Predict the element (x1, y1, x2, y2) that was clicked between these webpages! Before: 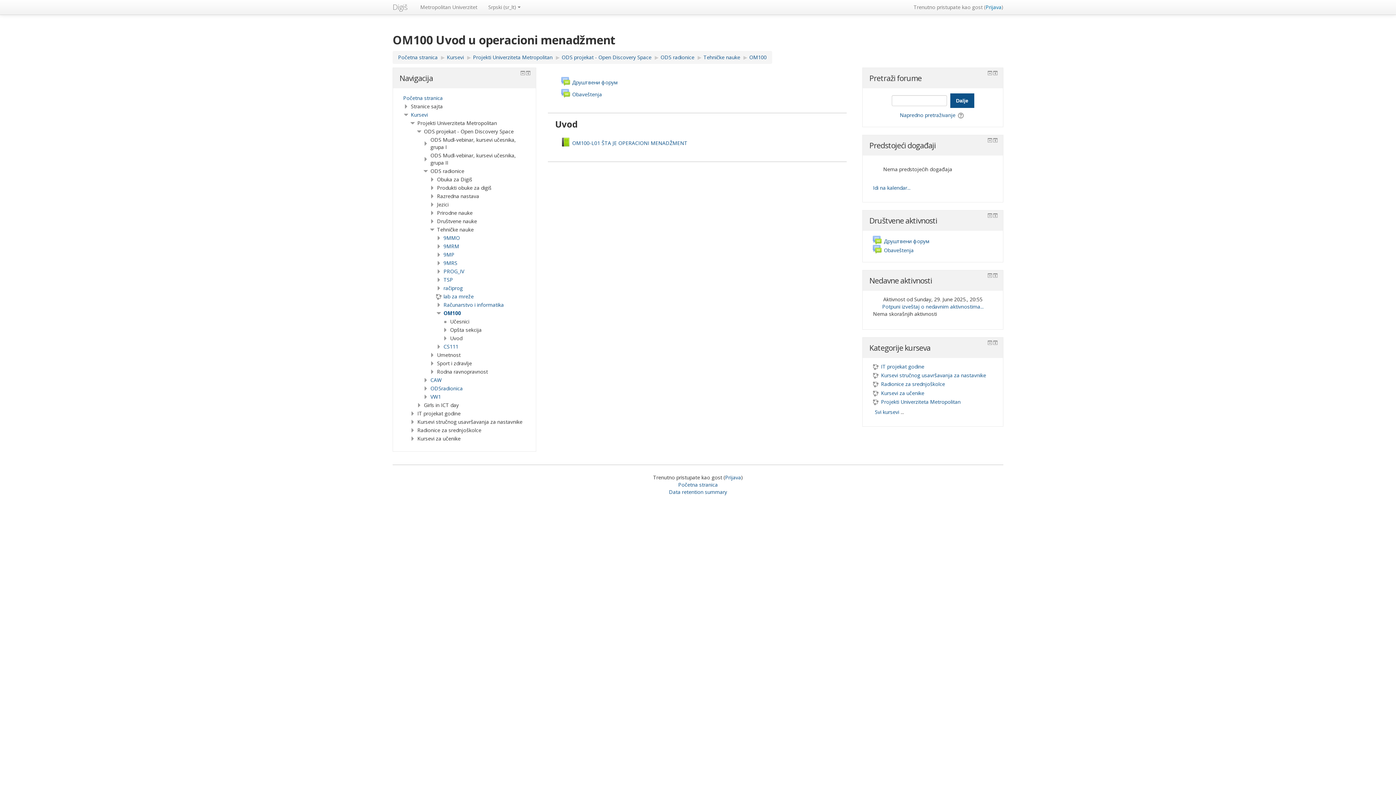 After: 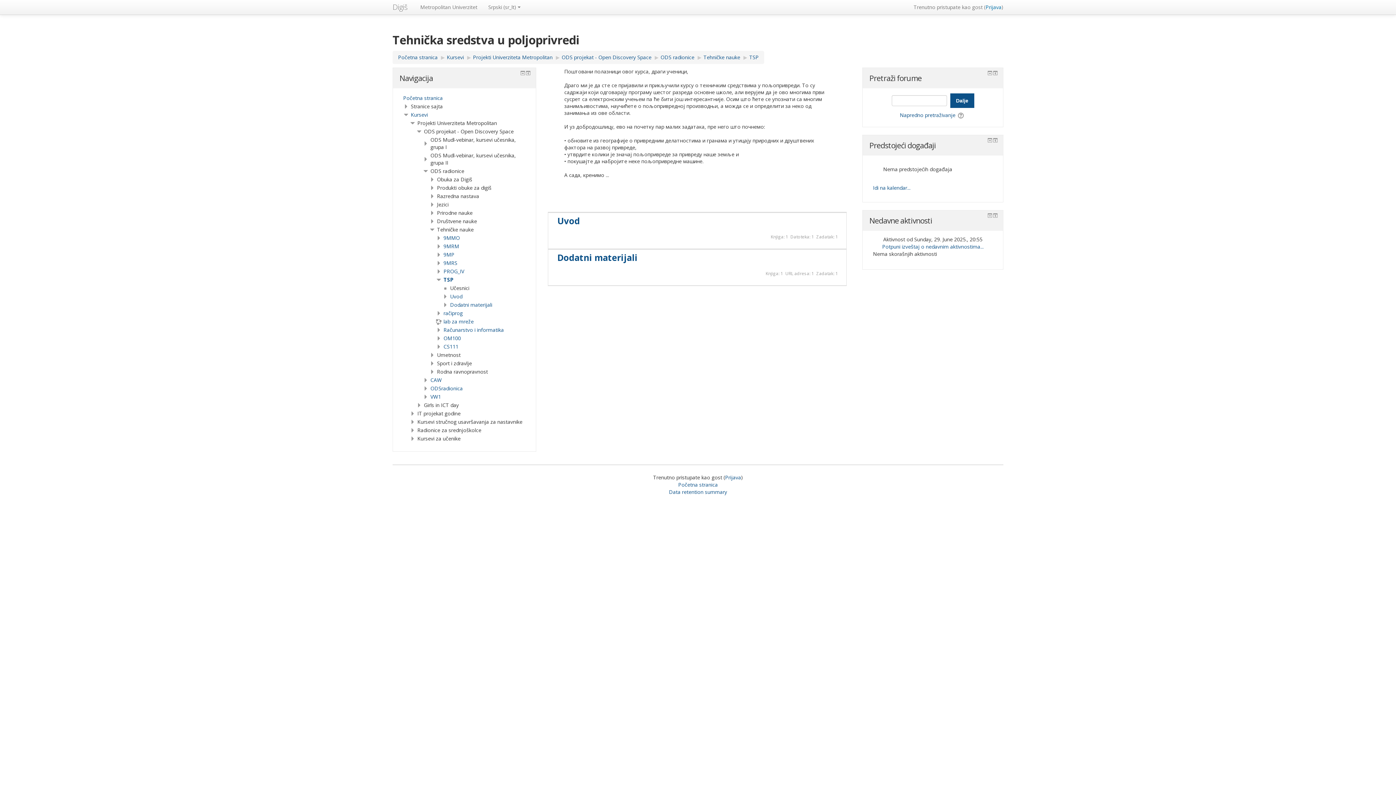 Action: bbox: (443, 276, 453, 283) label: TSP